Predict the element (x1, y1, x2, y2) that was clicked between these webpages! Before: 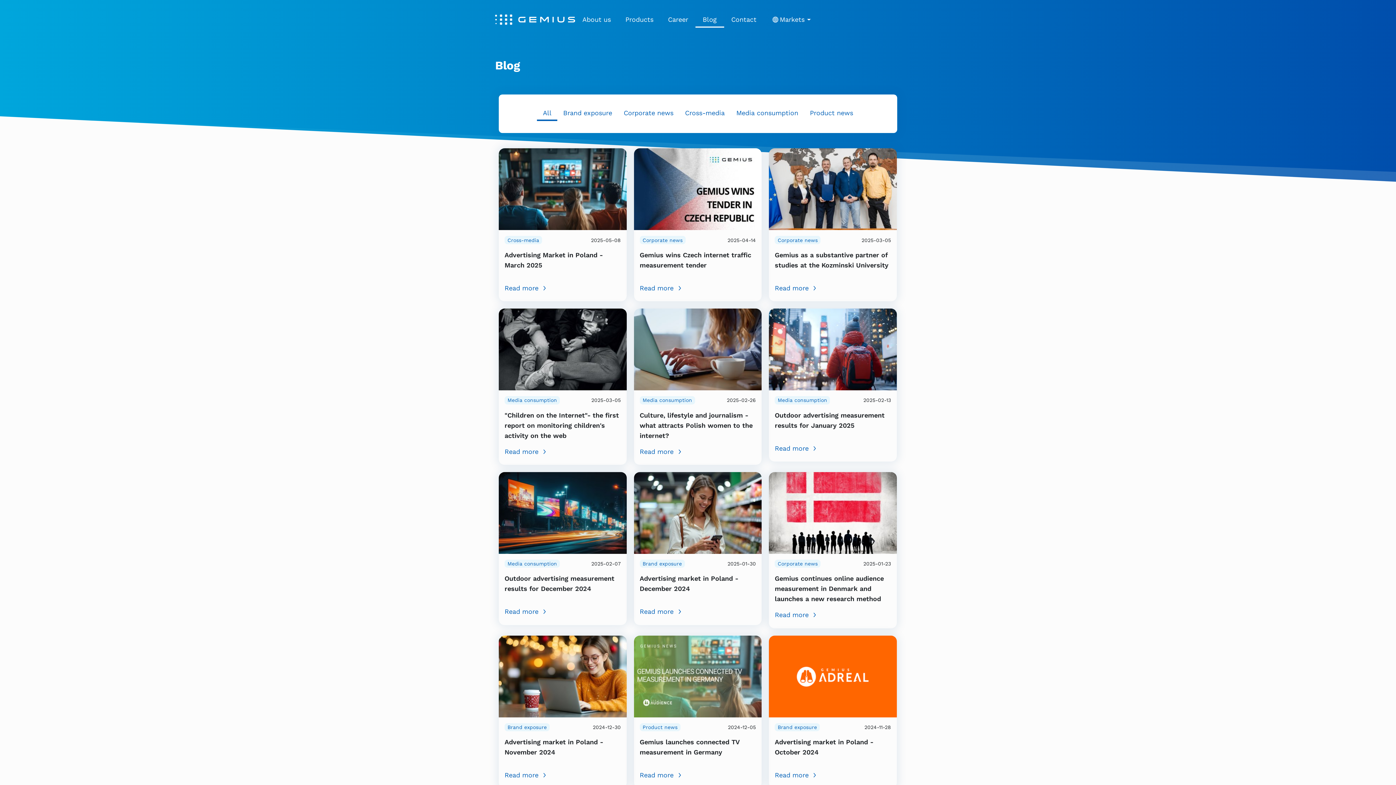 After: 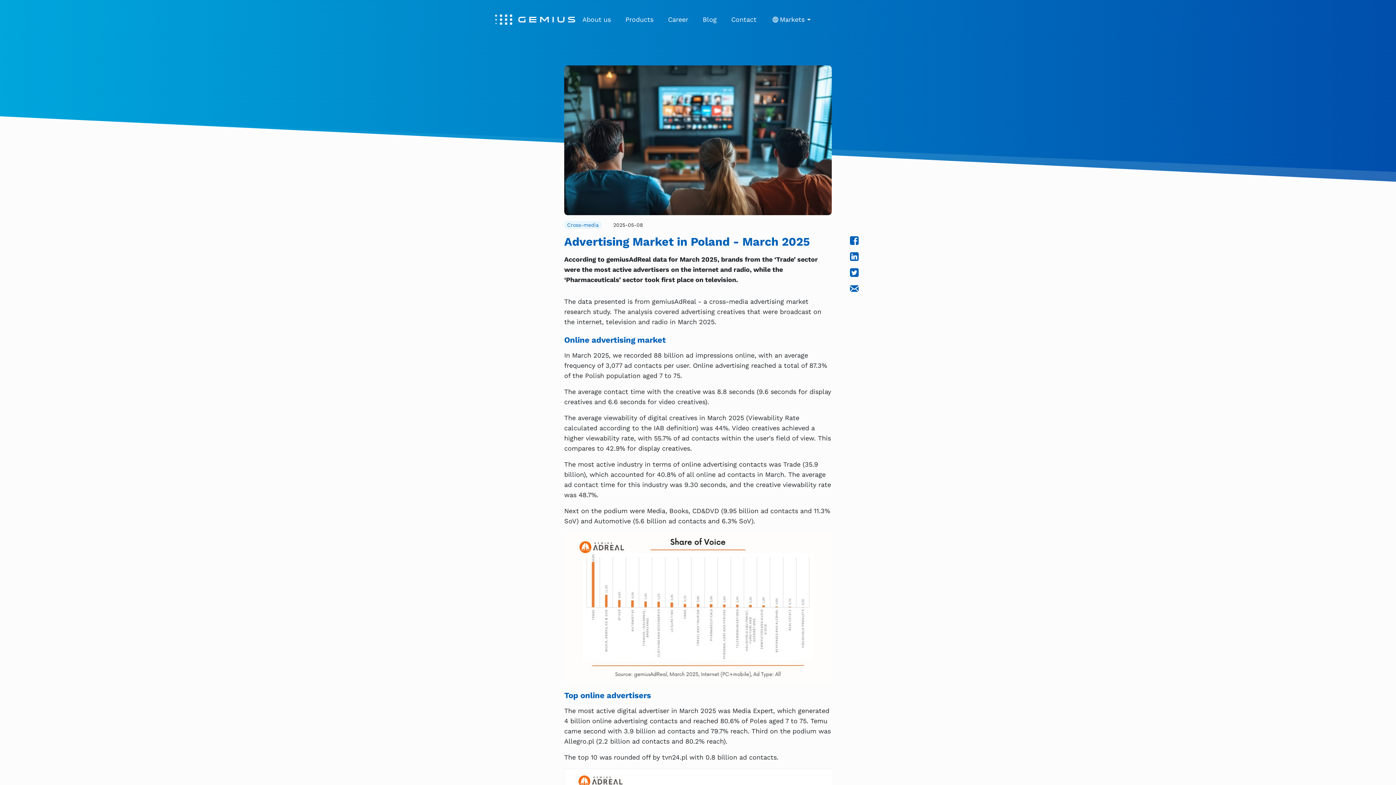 Action: bbox: (504, 283, 620, 293) label: Read more